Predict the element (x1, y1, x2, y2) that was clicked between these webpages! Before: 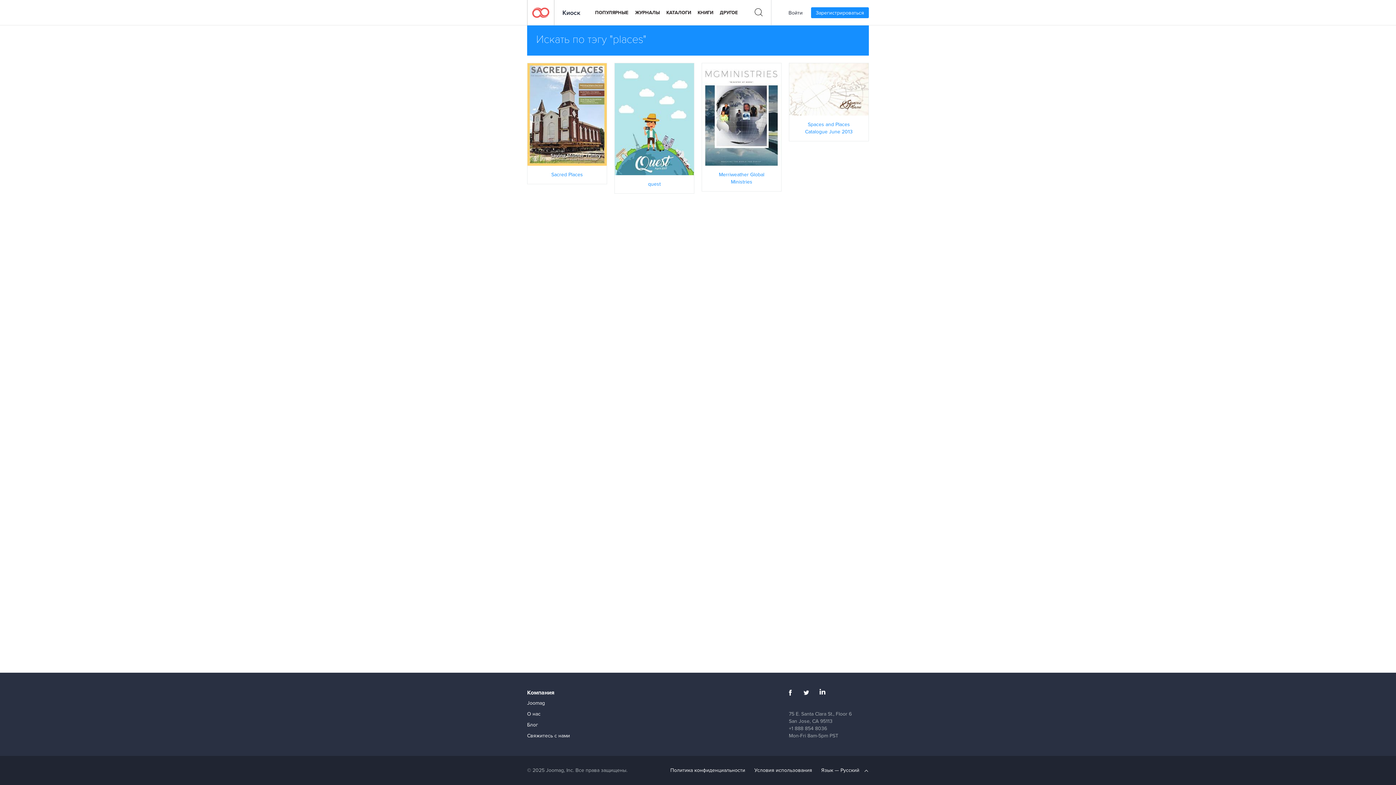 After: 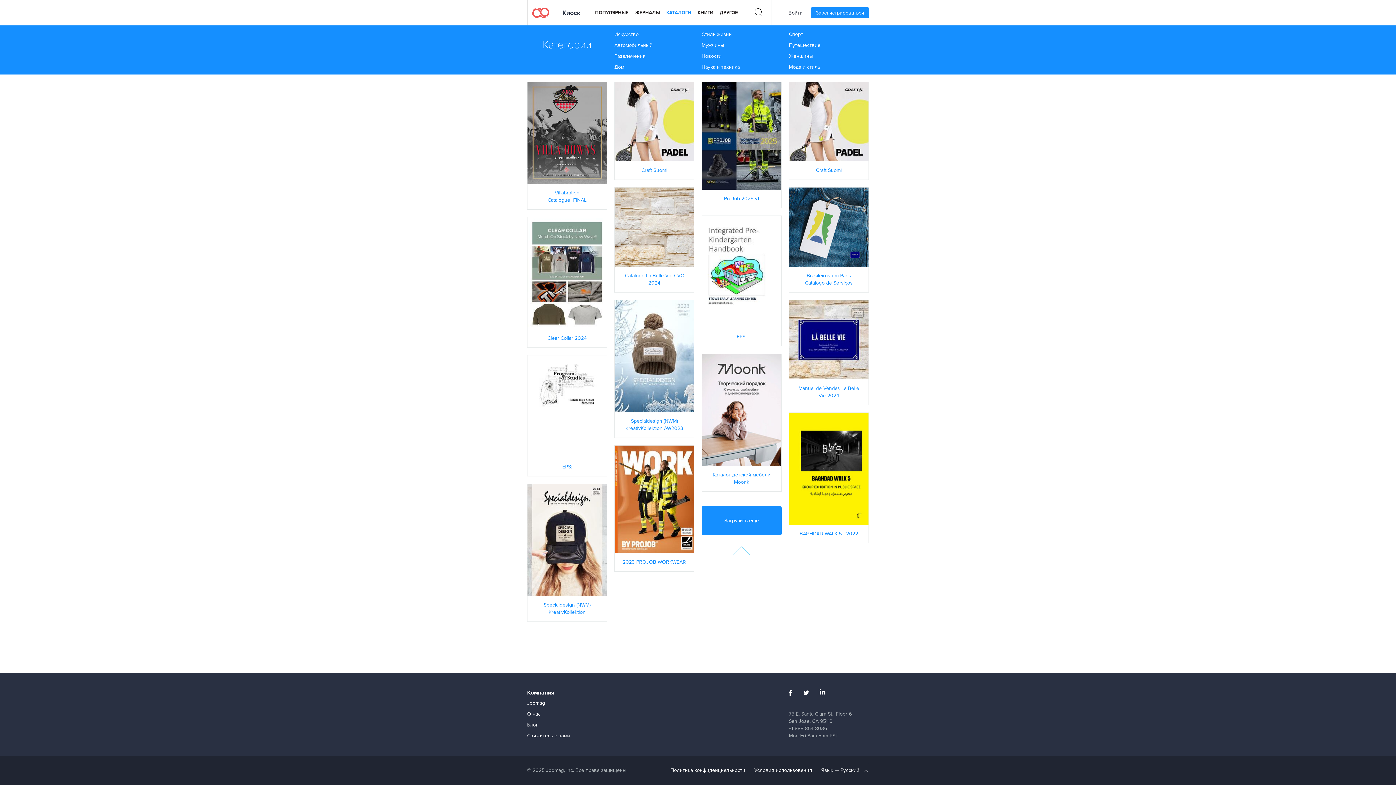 Action: bbox: (666, 5, 691, 20) label: КАТАЛОГИ